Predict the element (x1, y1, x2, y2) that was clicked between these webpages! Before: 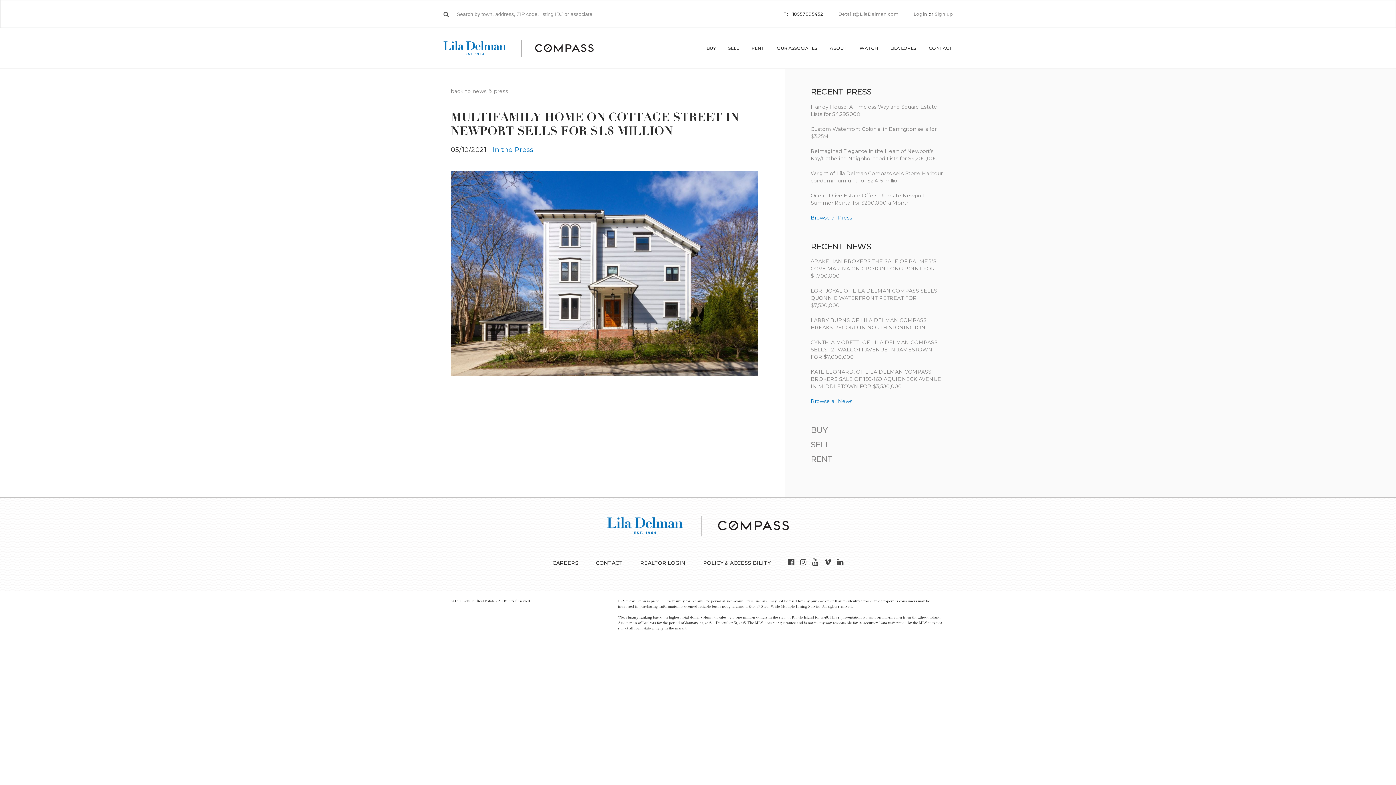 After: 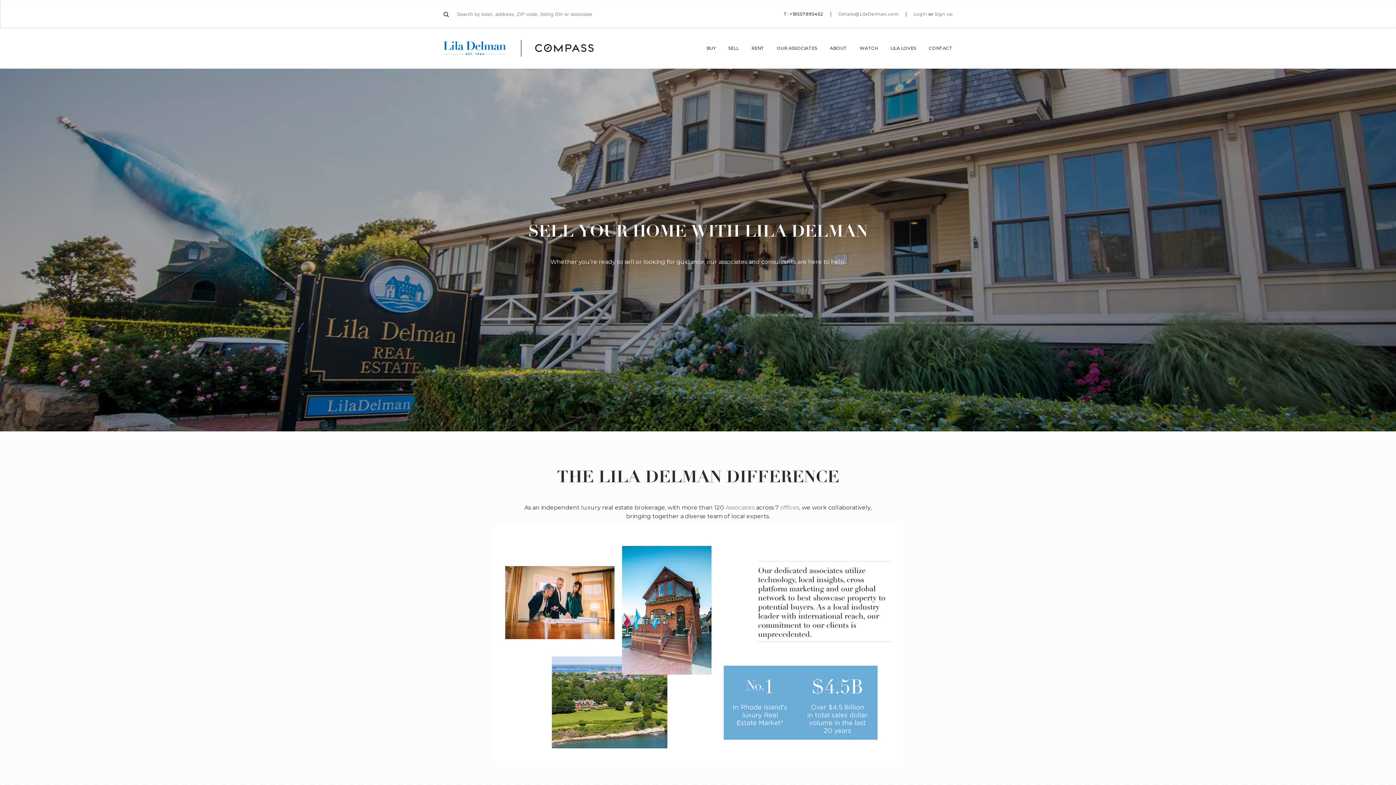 Action: label: SELL bbox: (728, 39, 745, 57)